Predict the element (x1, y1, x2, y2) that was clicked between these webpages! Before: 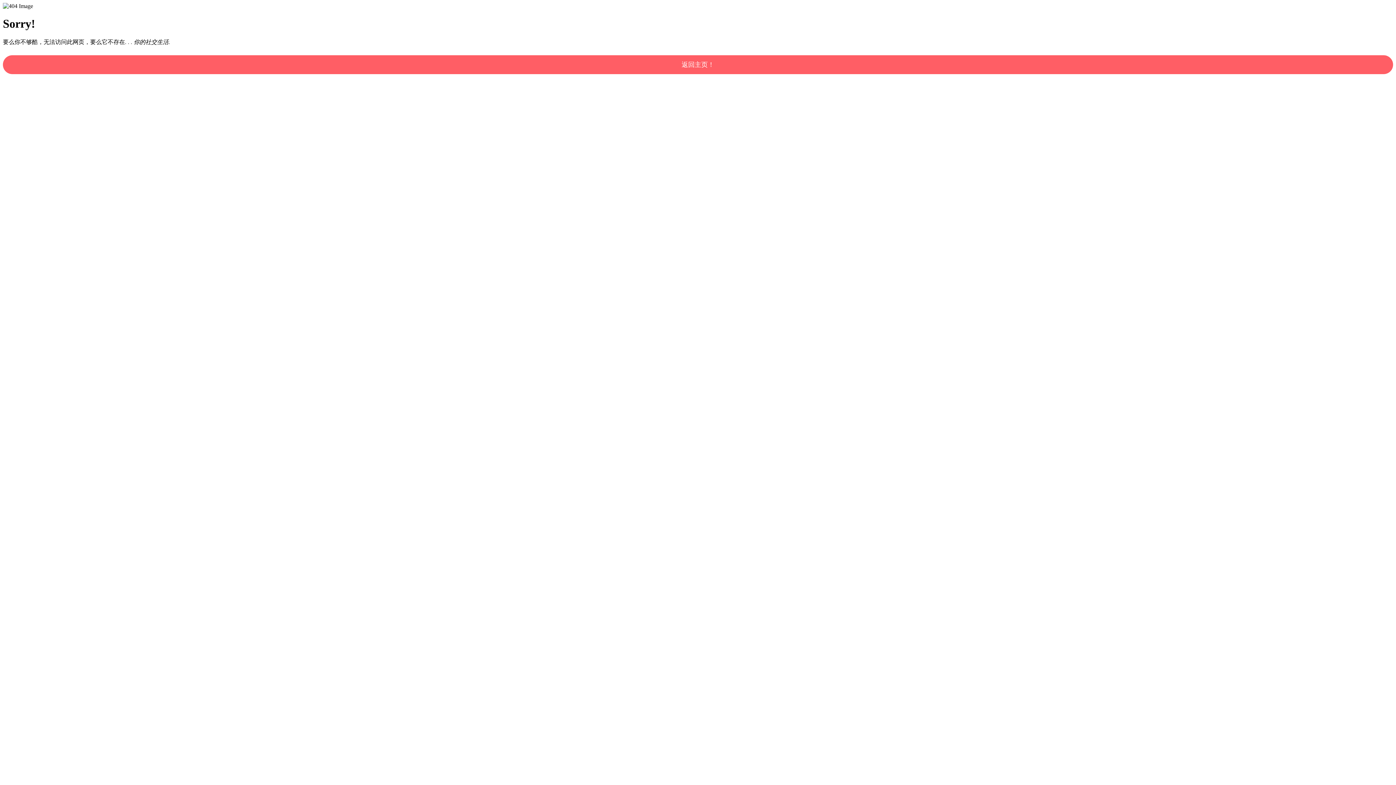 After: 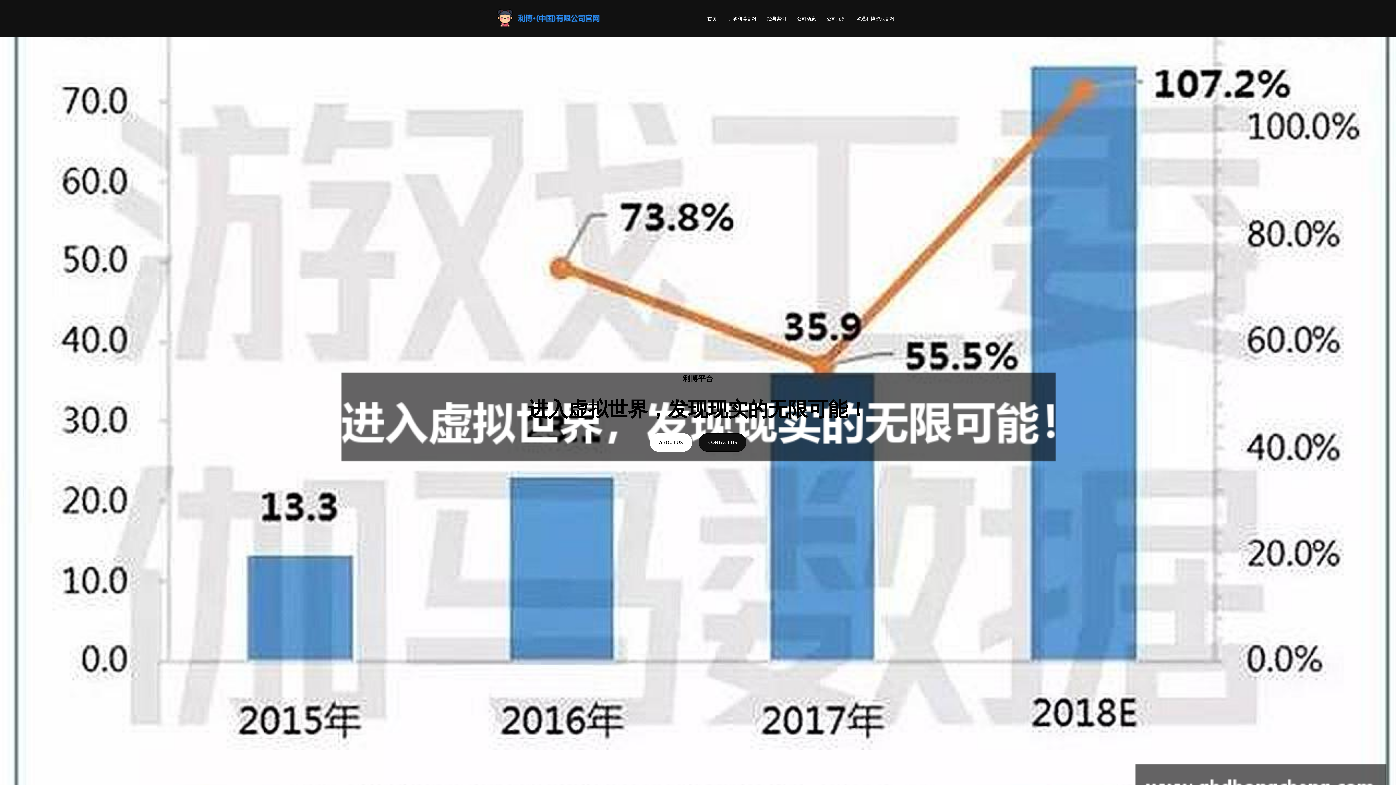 Action: bbox: (2, 55, 1393, 74) label: 返回主页！